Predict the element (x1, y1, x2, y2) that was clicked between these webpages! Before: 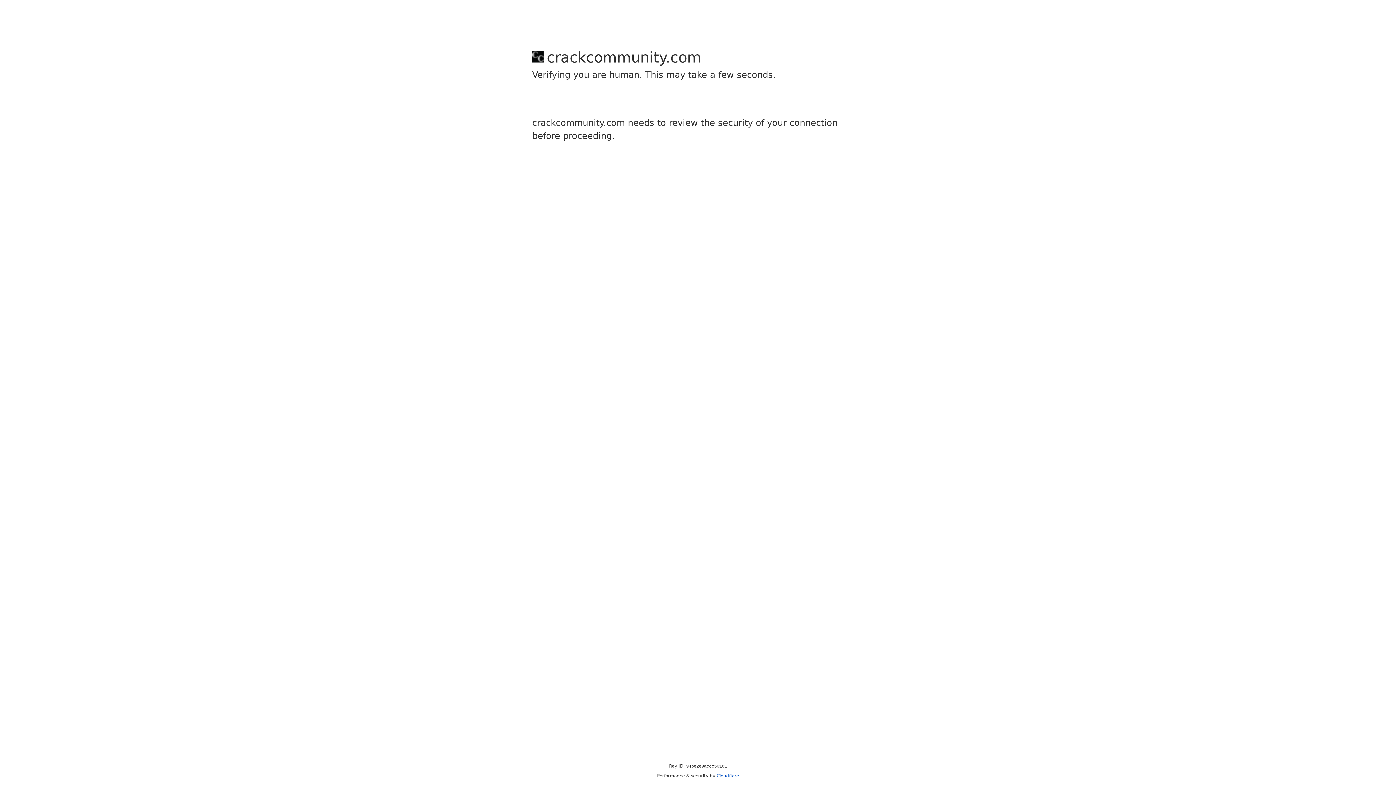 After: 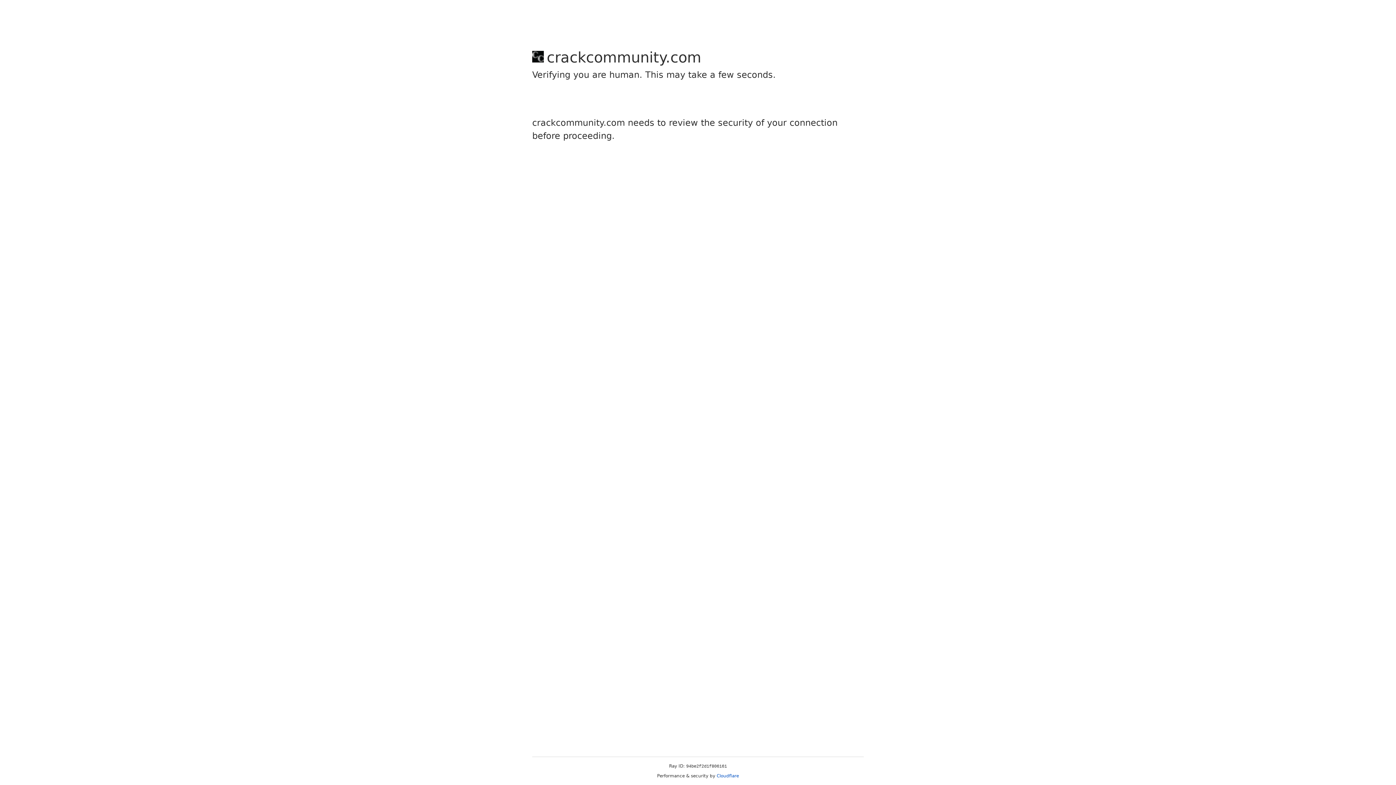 Action: bbox: (716, 773, 739, 778) label: Cloudflare